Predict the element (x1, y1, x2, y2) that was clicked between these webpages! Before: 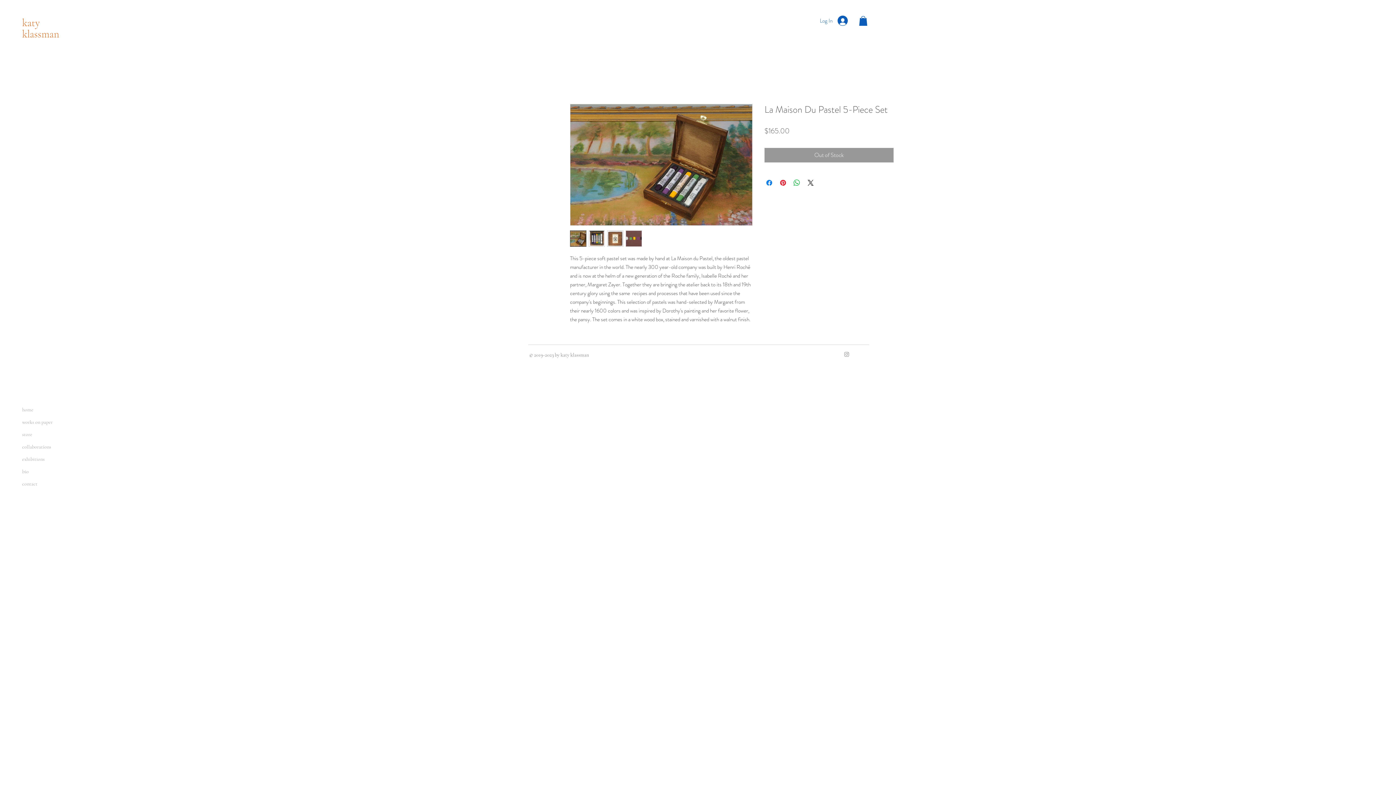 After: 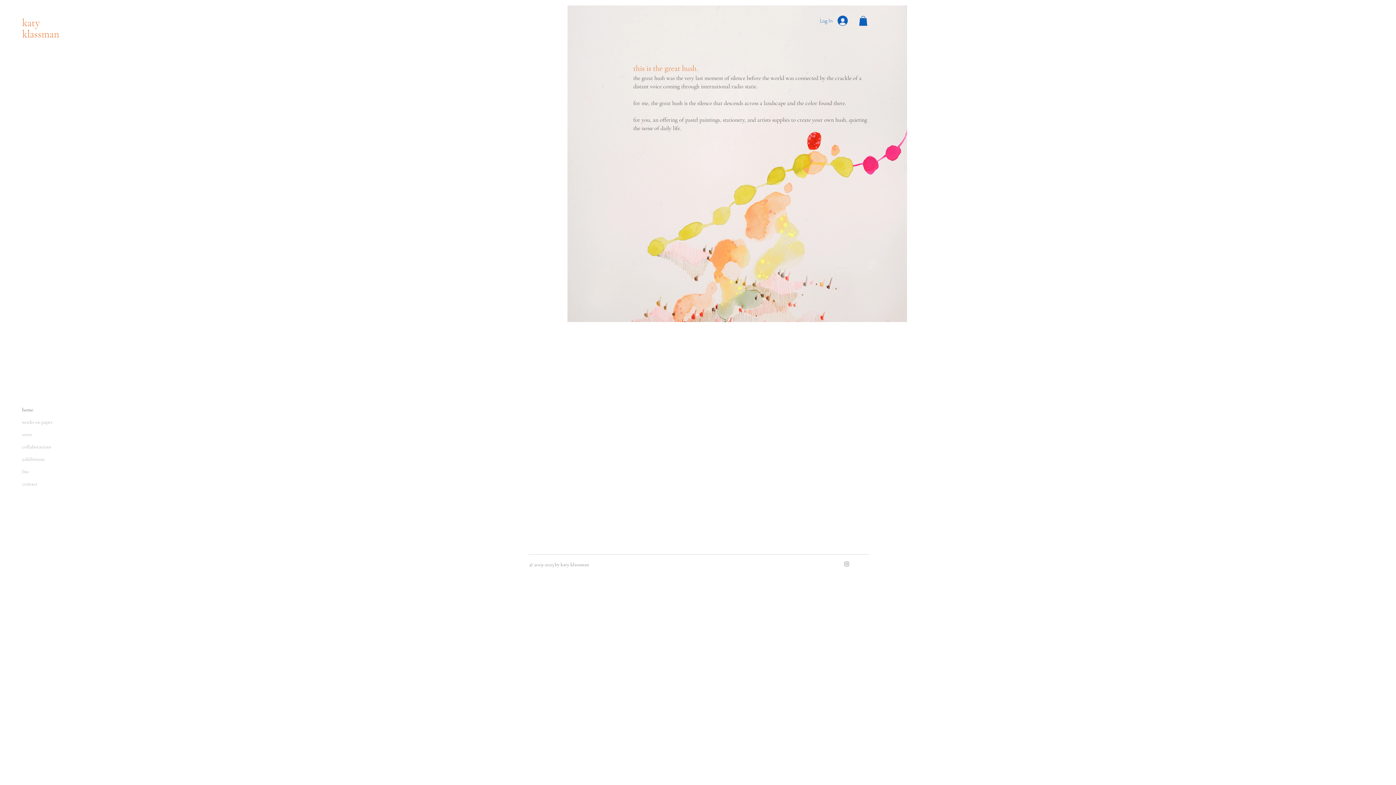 Action: label: home bbox: (22, 404, 53, 416)